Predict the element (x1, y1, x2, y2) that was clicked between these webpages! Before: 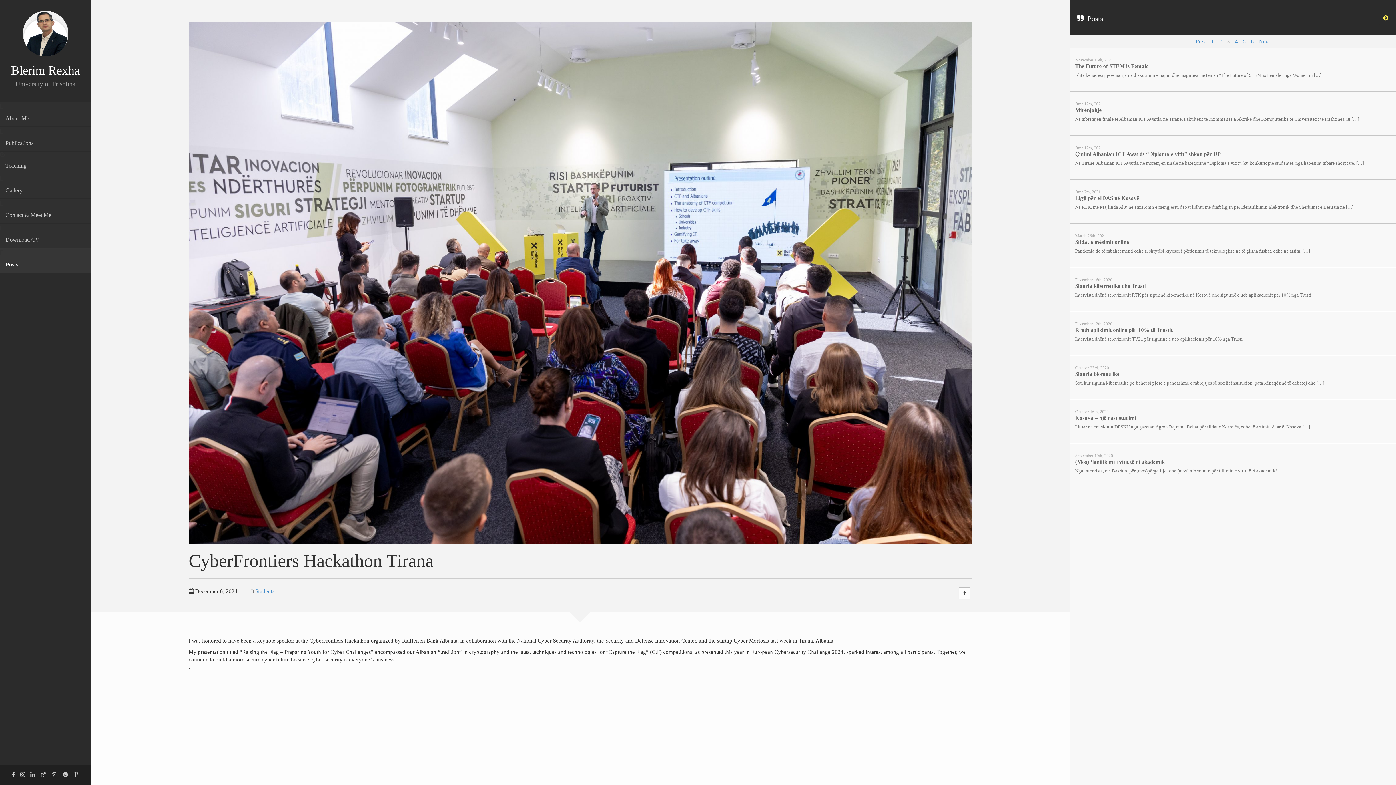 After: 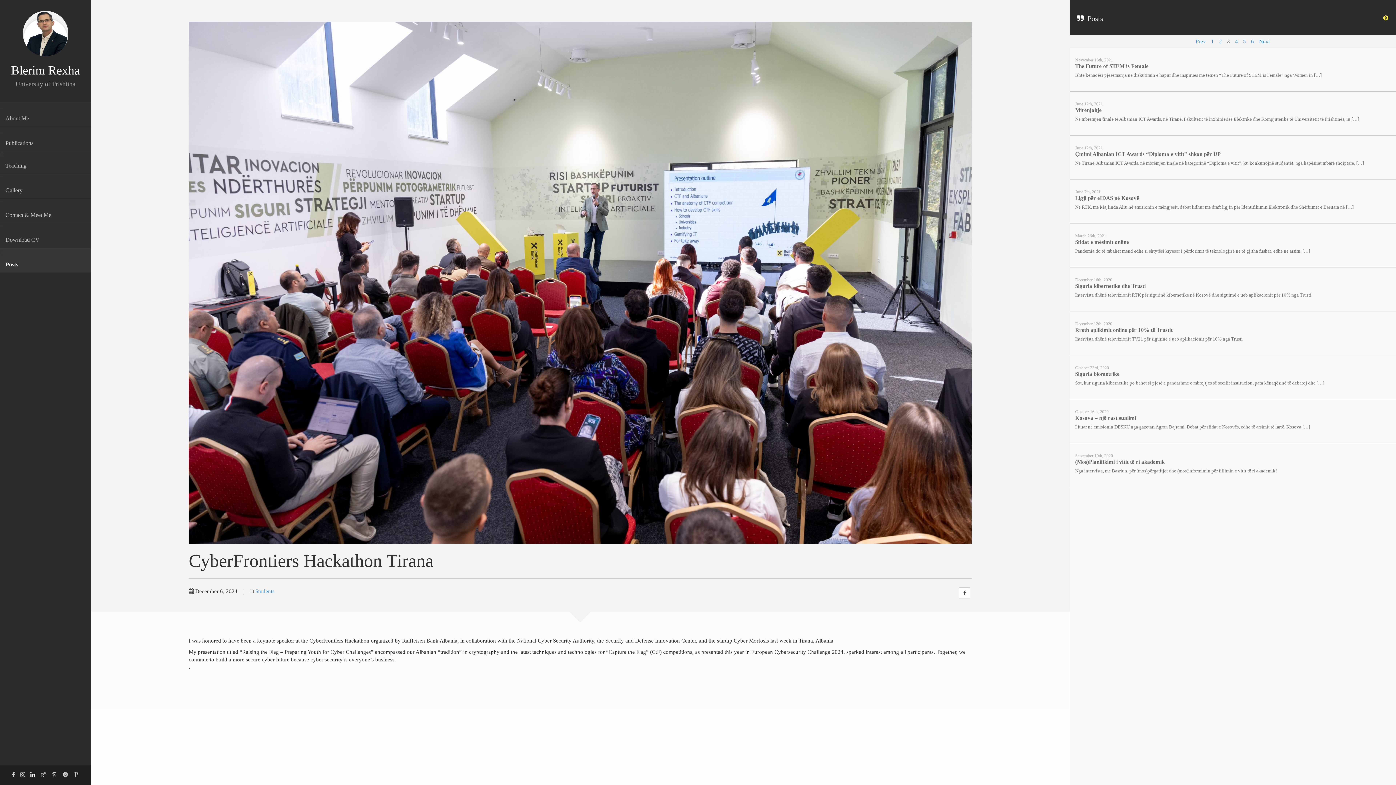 Action: bbox: (30, 772, 35, 778)